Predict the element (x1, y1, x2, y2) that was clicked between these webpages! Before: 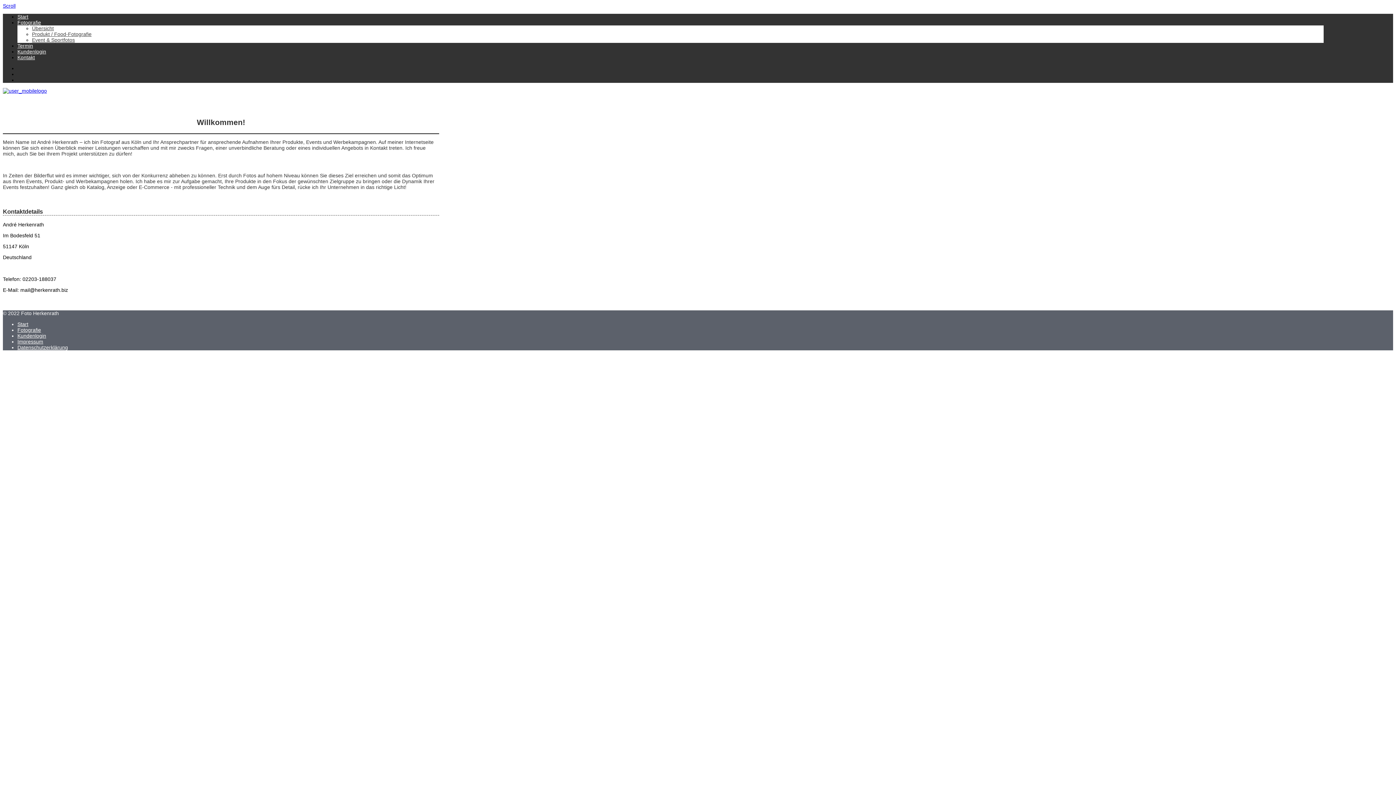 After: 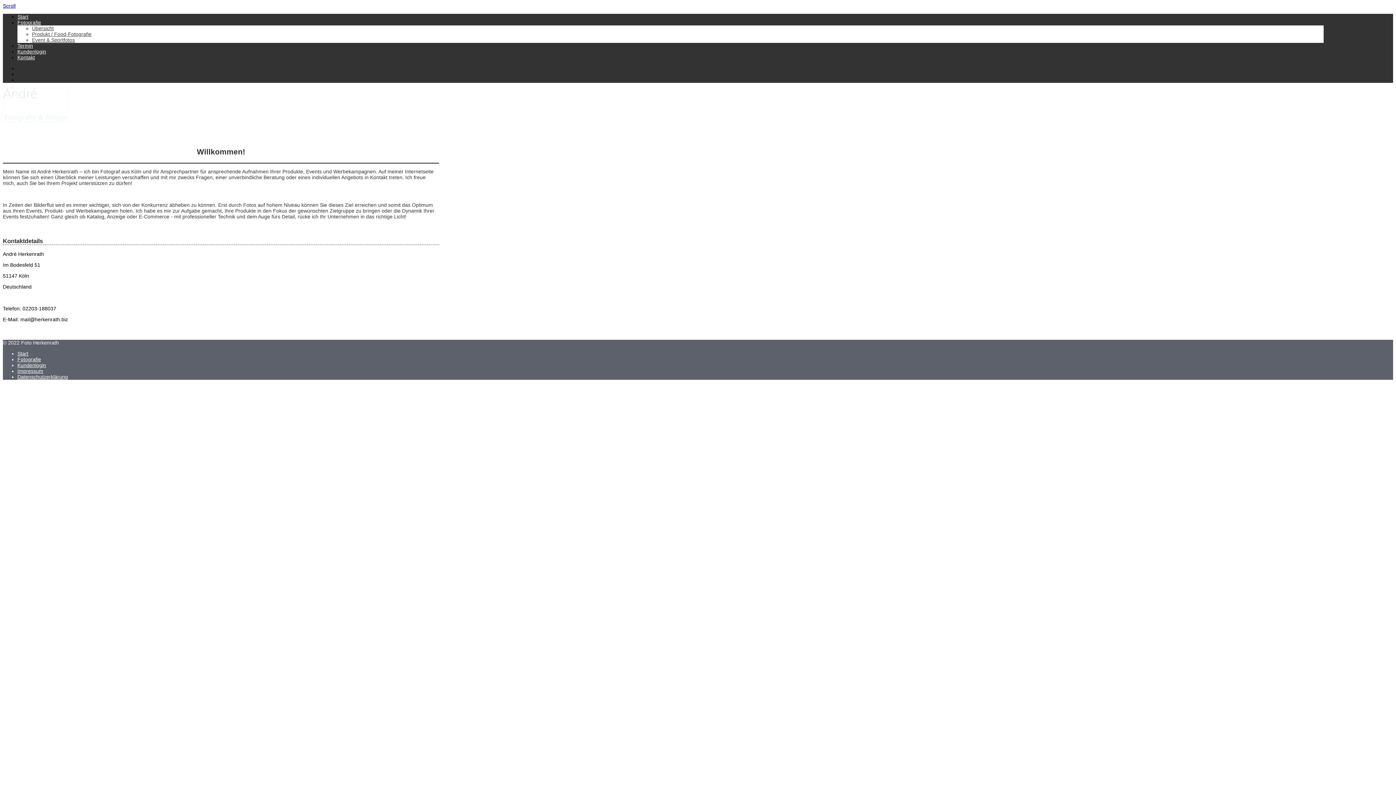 Action: bbox: (17, 13, 28, 19) label: Start